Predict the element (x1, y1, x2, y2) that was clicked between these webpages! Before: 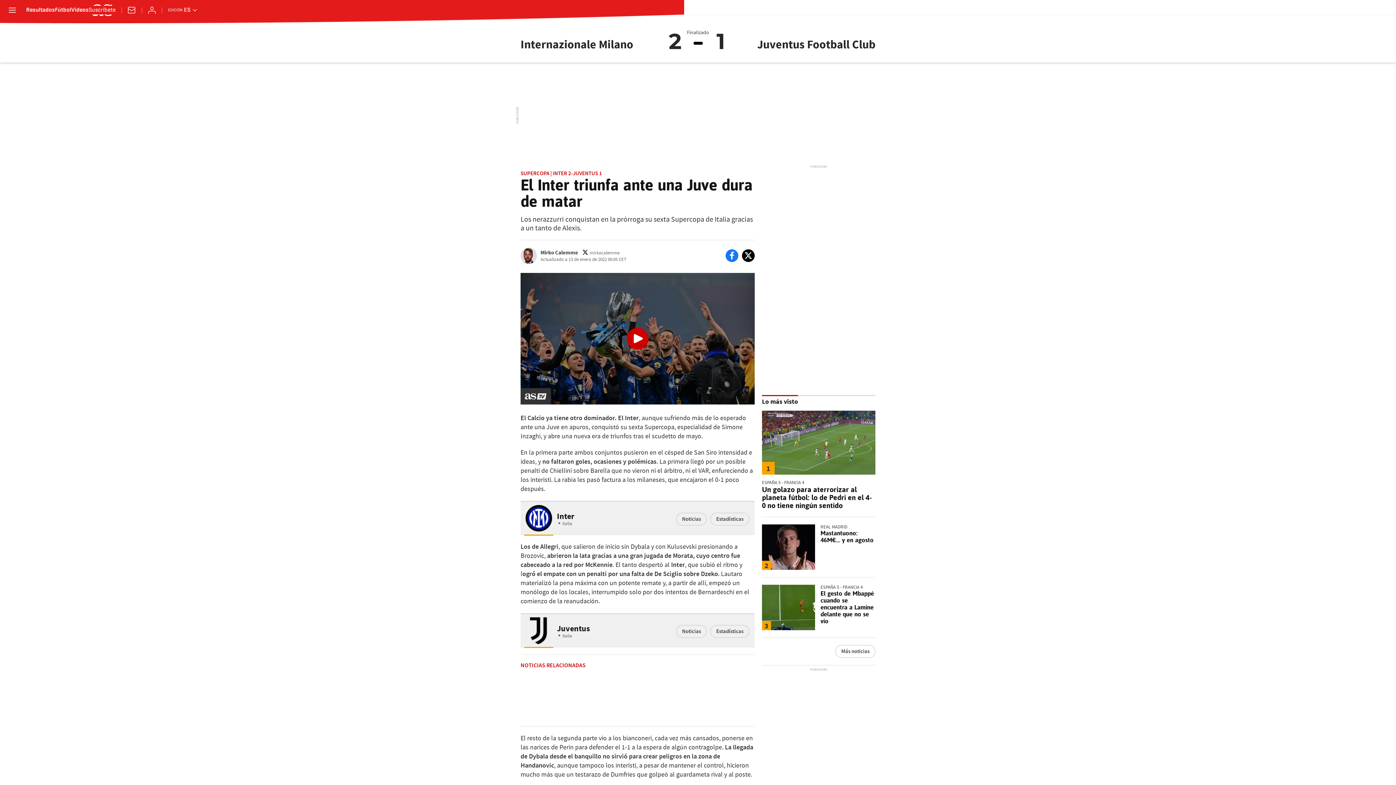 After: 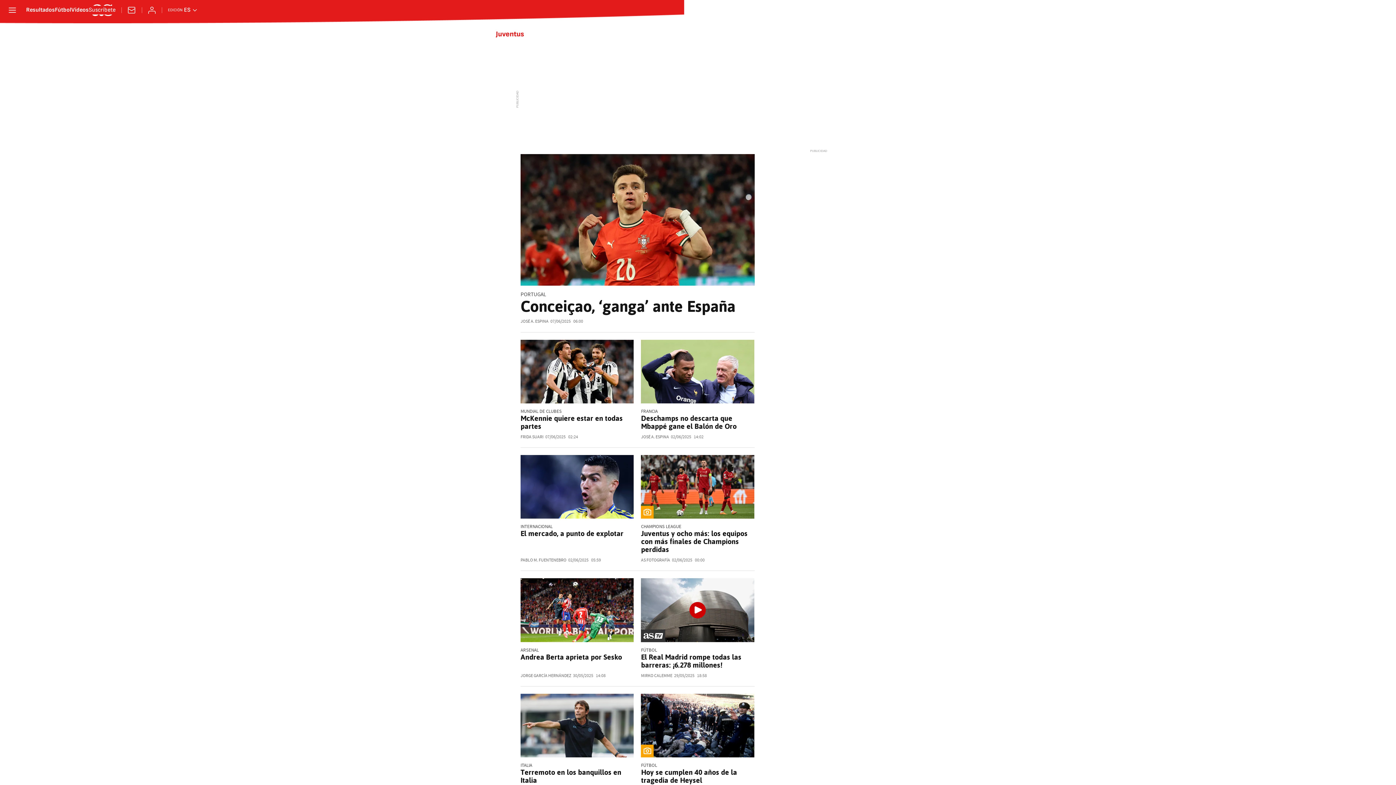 Action: bbox: (676, 625, 706, 638) label: Noticias